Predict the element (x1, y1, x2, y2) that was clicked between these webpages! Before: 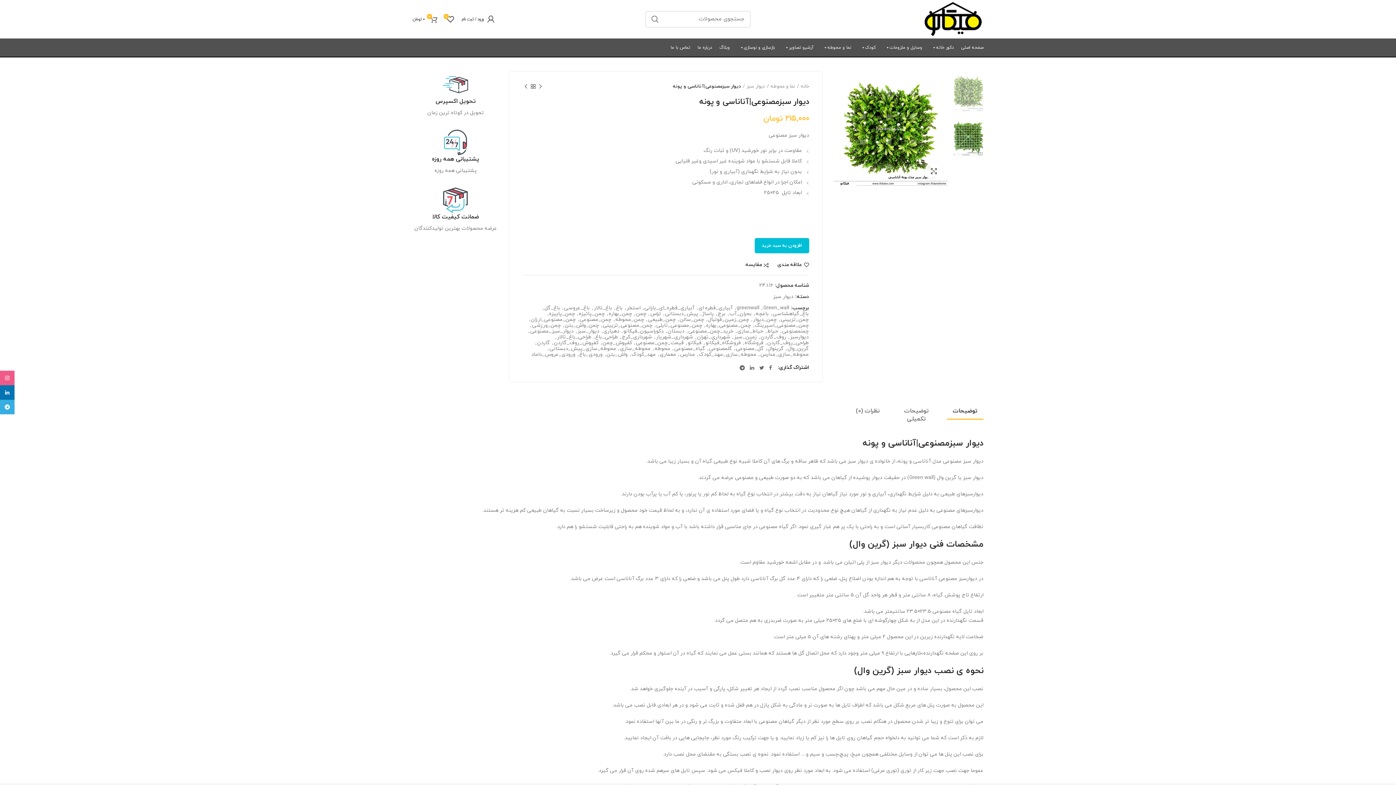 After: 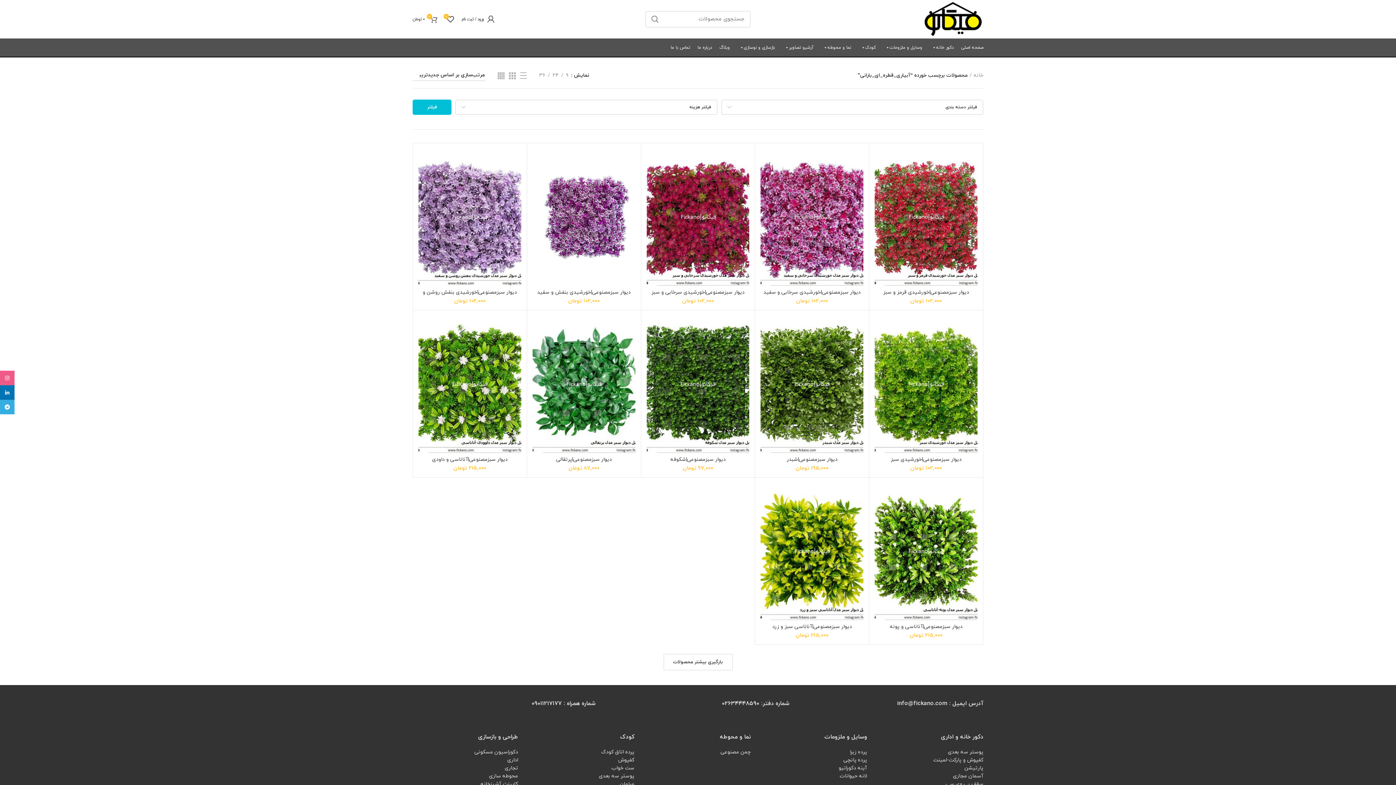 Action: bbox: (644, 305, 694, 311) label: آبیاری_قطره_ای_بارانی